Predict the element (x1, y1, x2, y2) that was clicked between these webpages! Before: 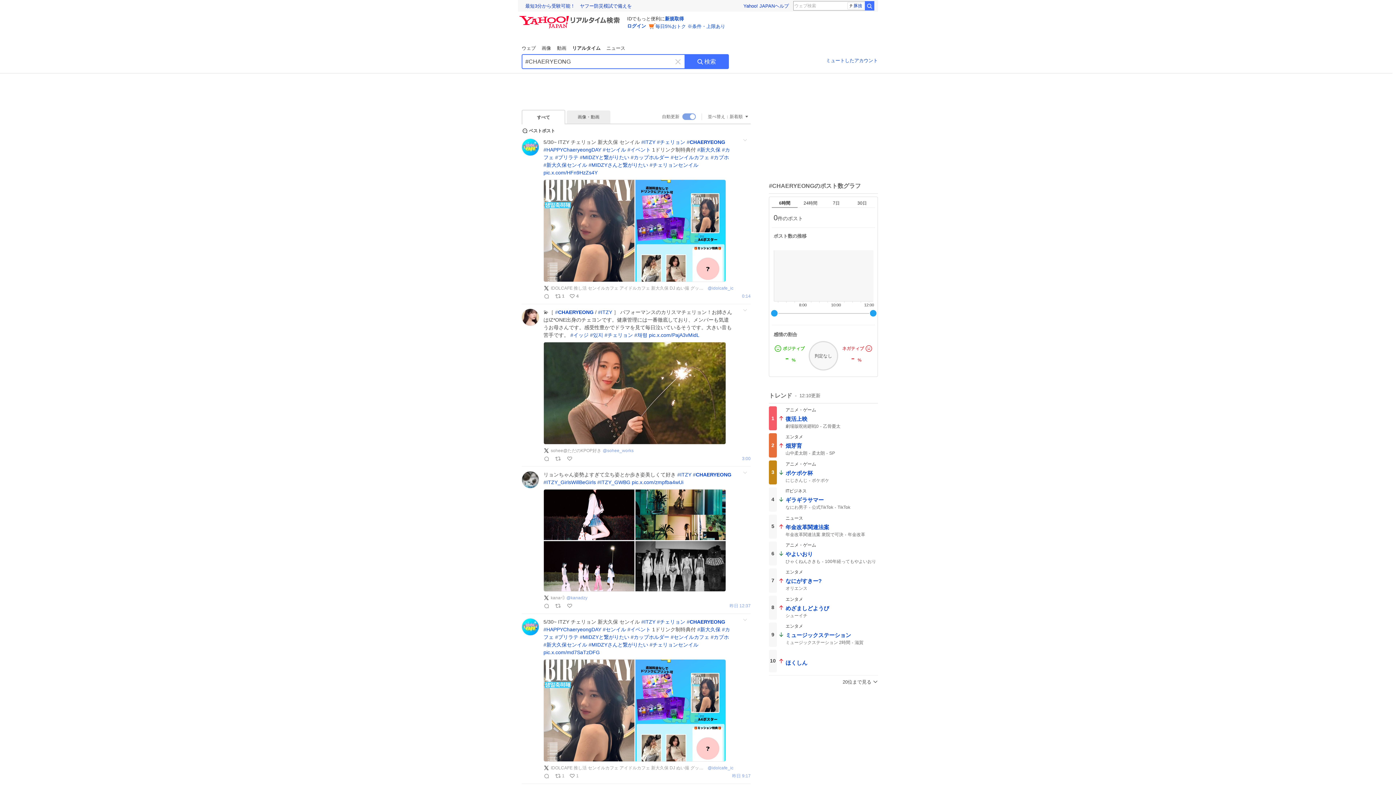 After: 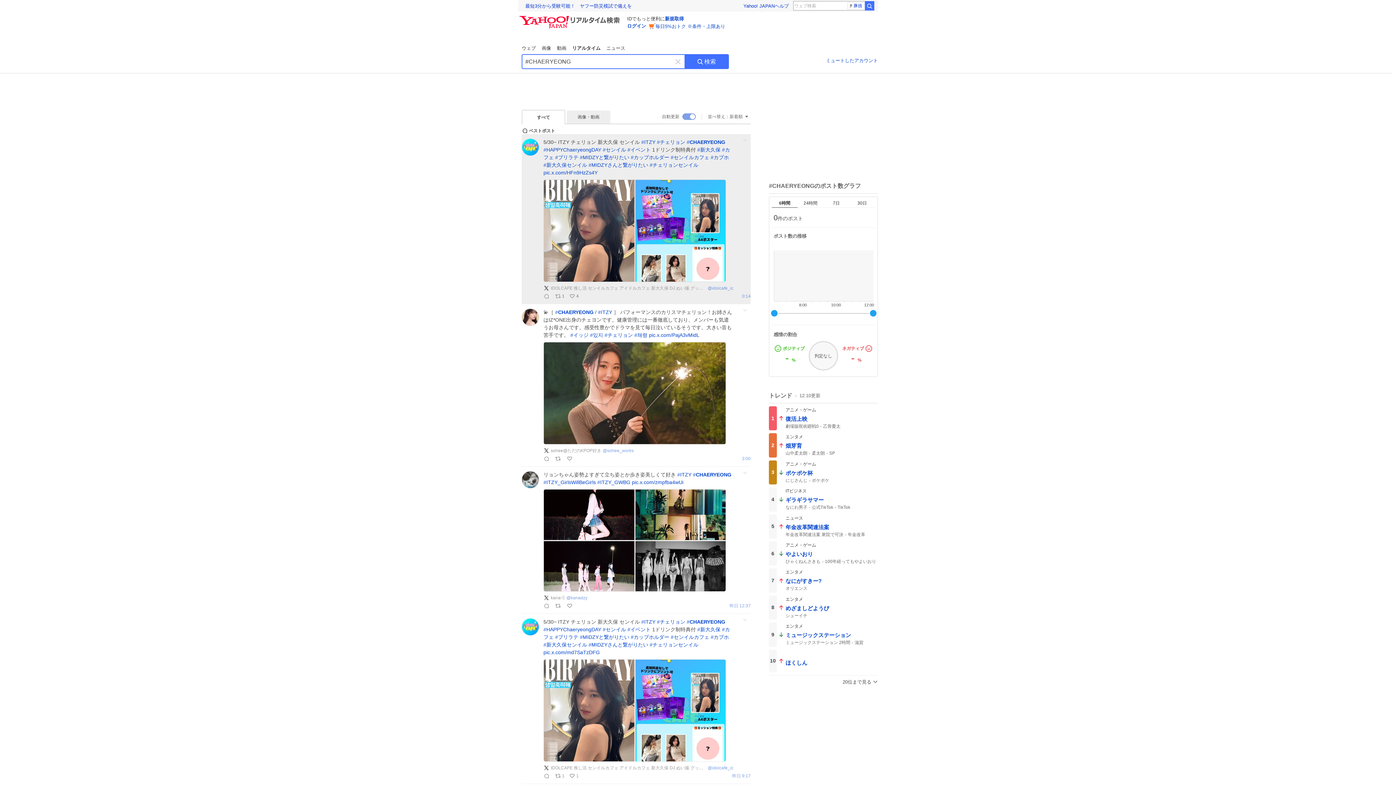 Action: bbox: (521, 138, 539, 156)